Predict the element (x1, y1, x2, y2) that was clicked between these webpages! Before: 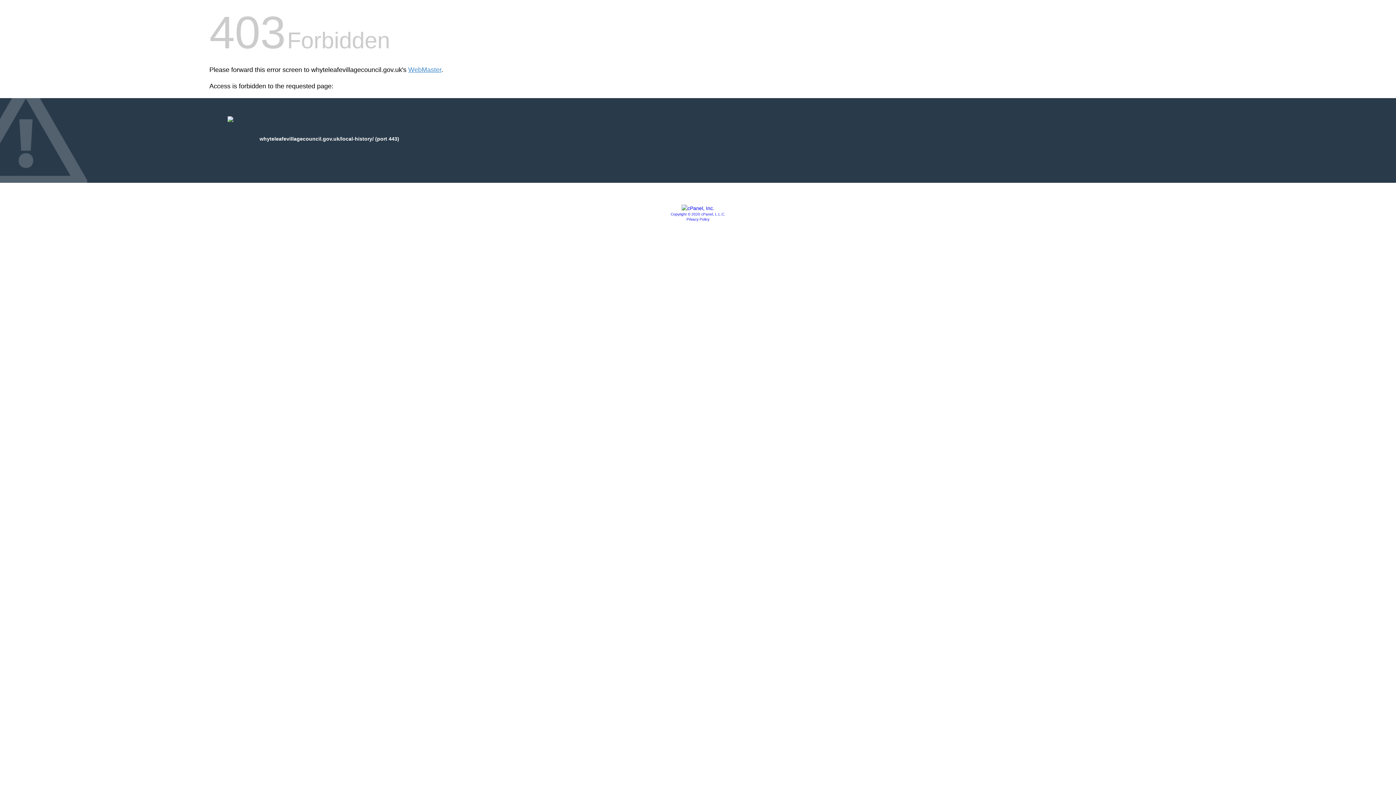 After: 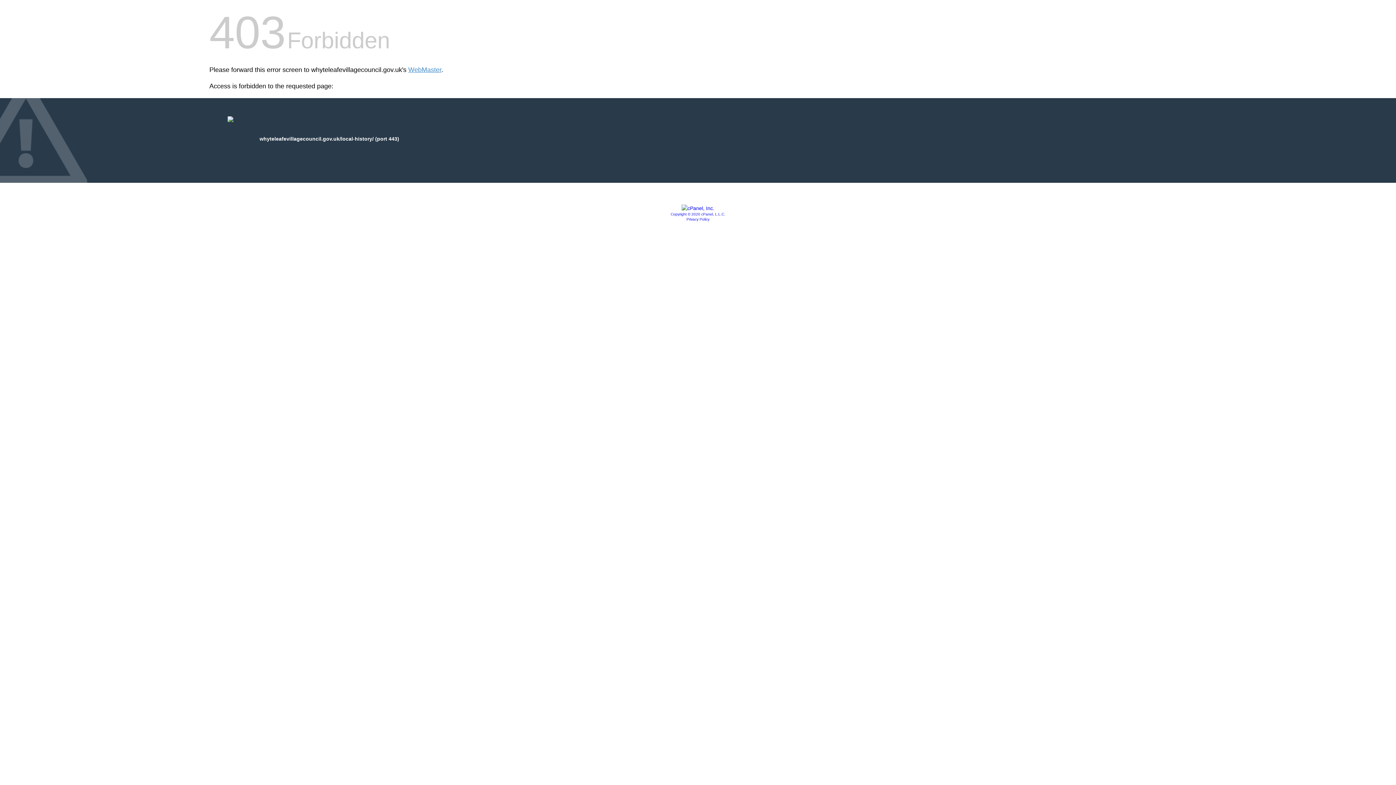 Action: label: Copyright © 2020 cPanel, L.L.C. bbox: (670, 212, 725, 216)